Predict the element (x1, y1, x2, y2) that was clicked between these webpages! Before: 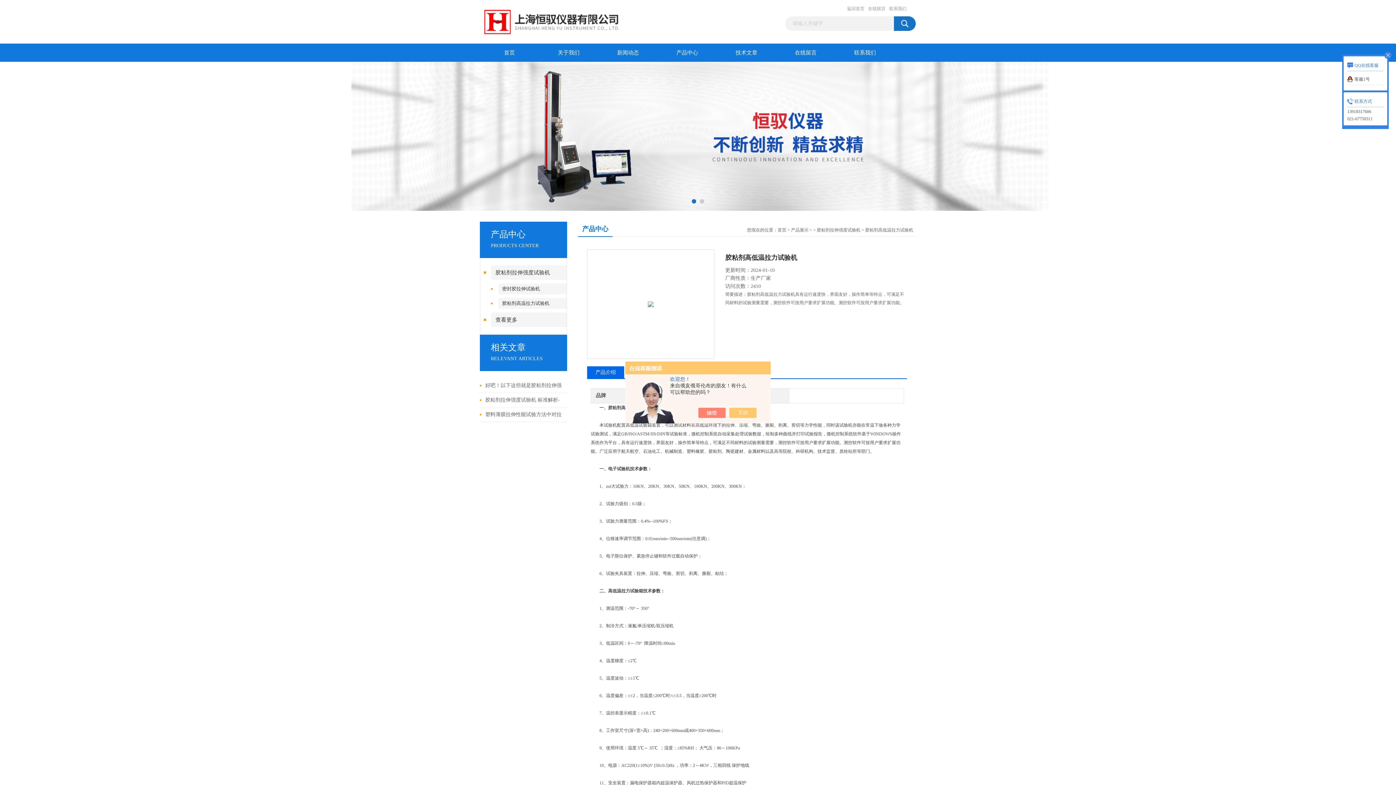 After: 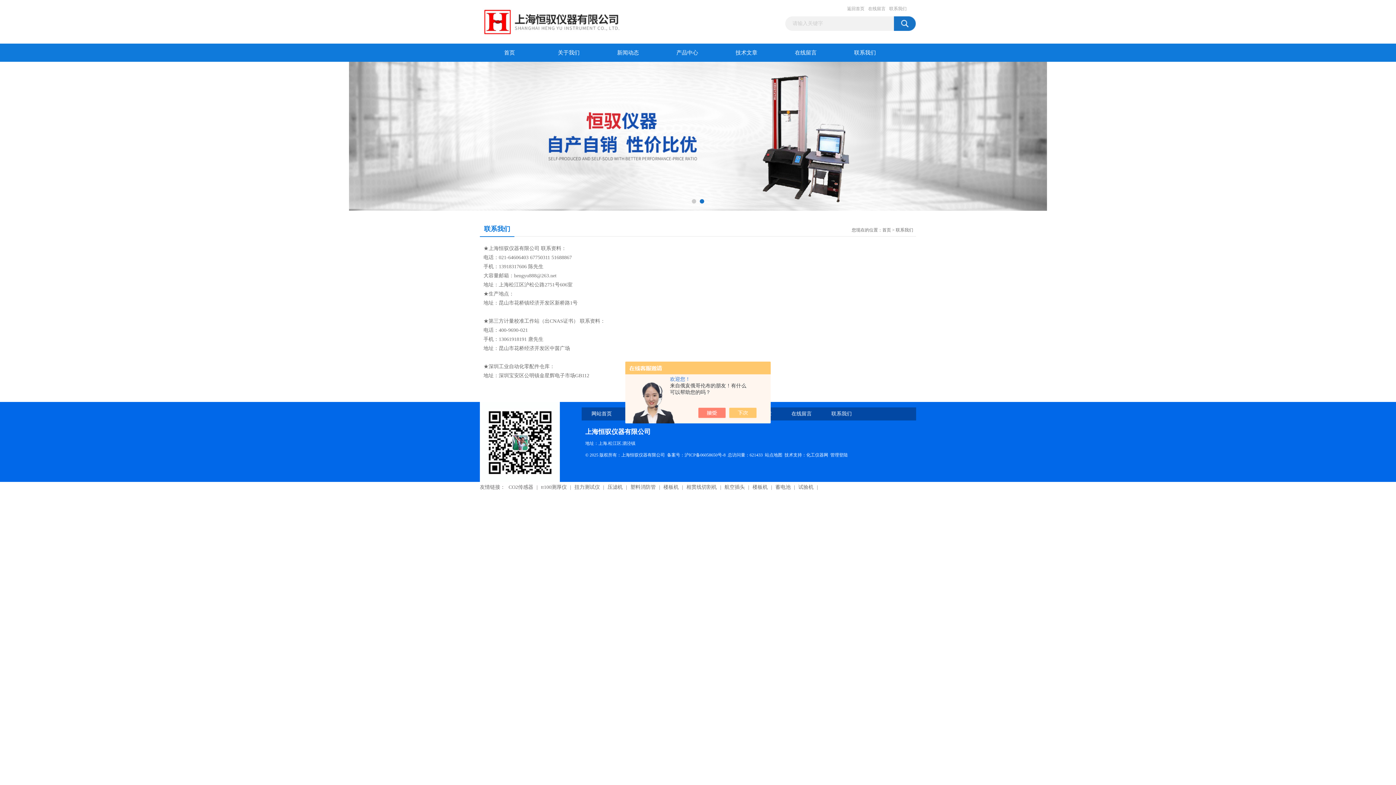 Action: label: 联系我们 bbox: (889, 5, 906, 12)